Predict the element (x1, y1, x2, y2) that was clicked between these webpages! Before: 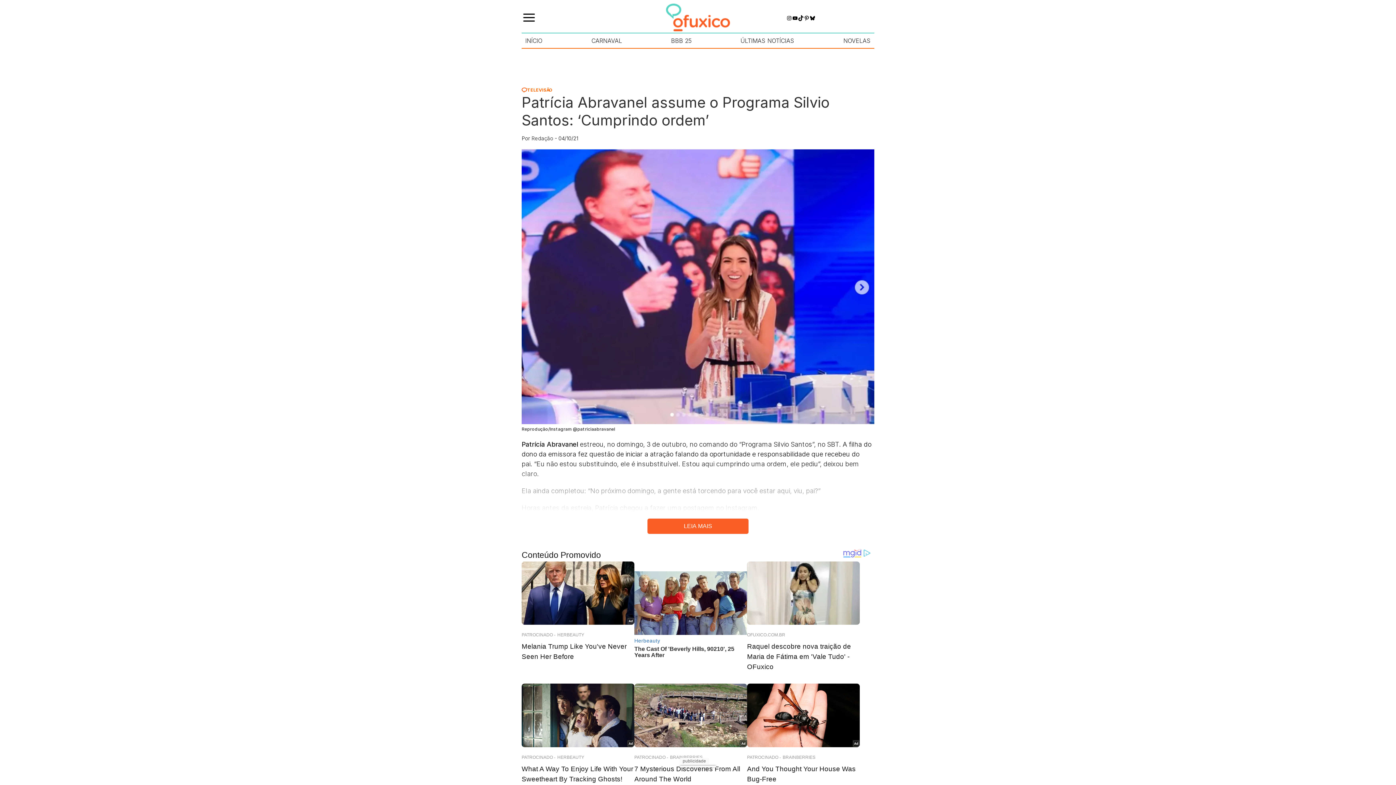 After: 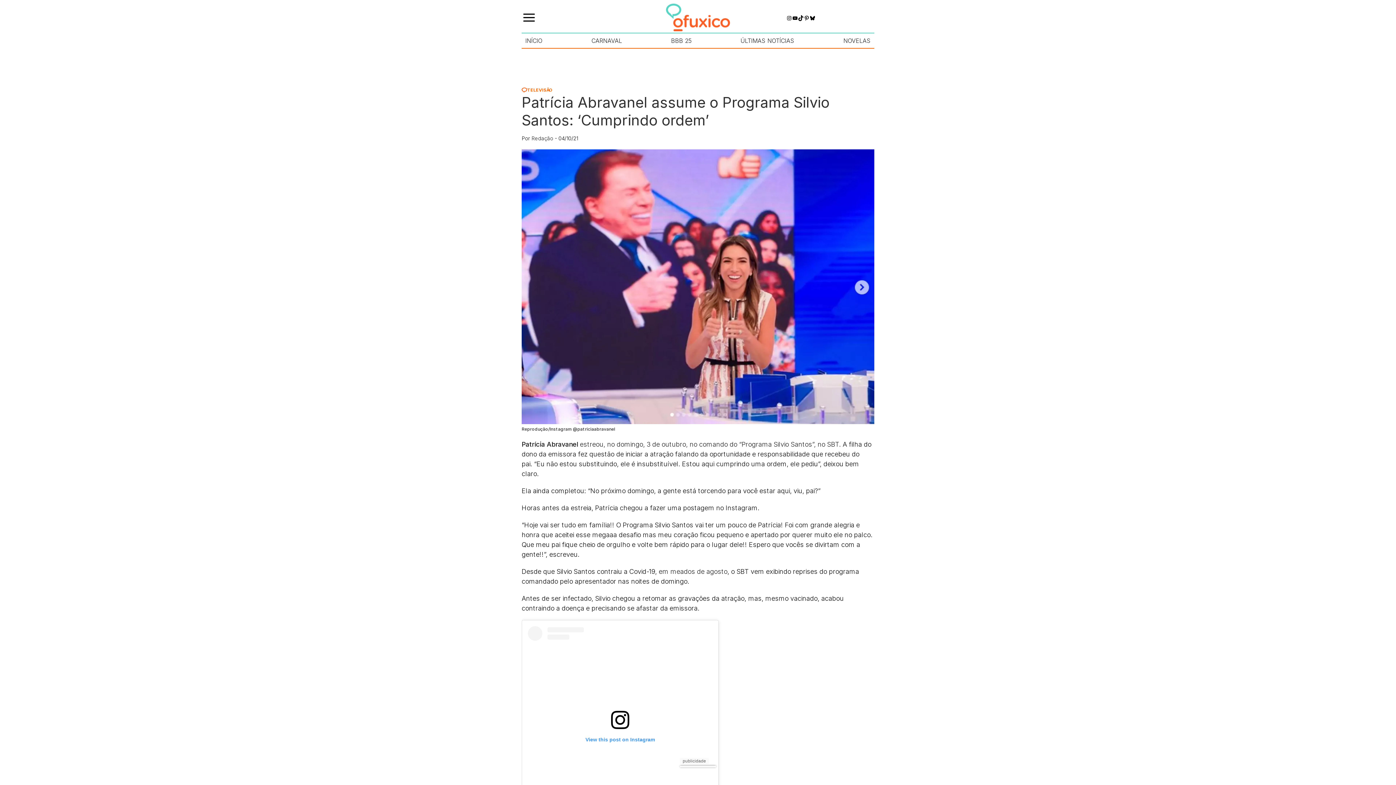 Action: label: LEIA MAIS bbox: (647, 518, 748, 534)